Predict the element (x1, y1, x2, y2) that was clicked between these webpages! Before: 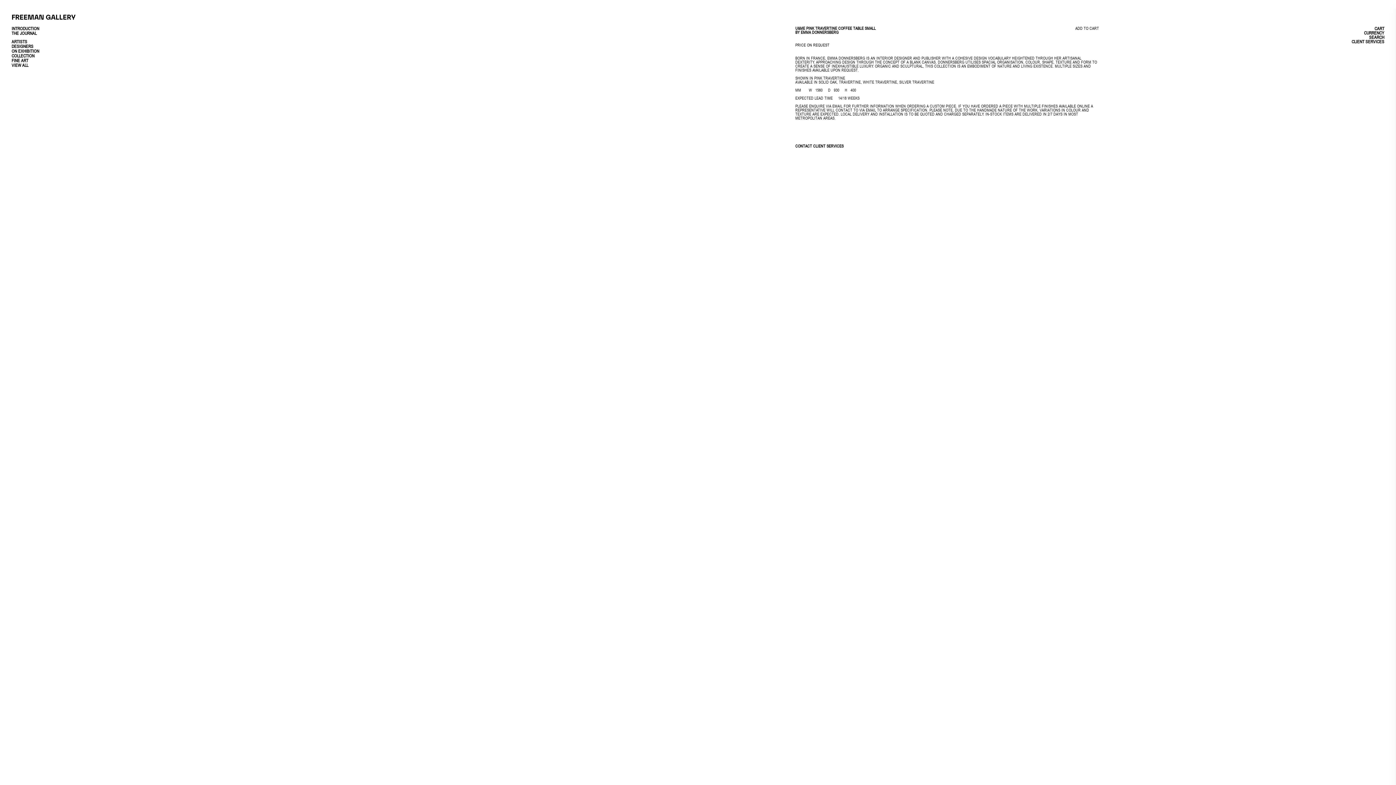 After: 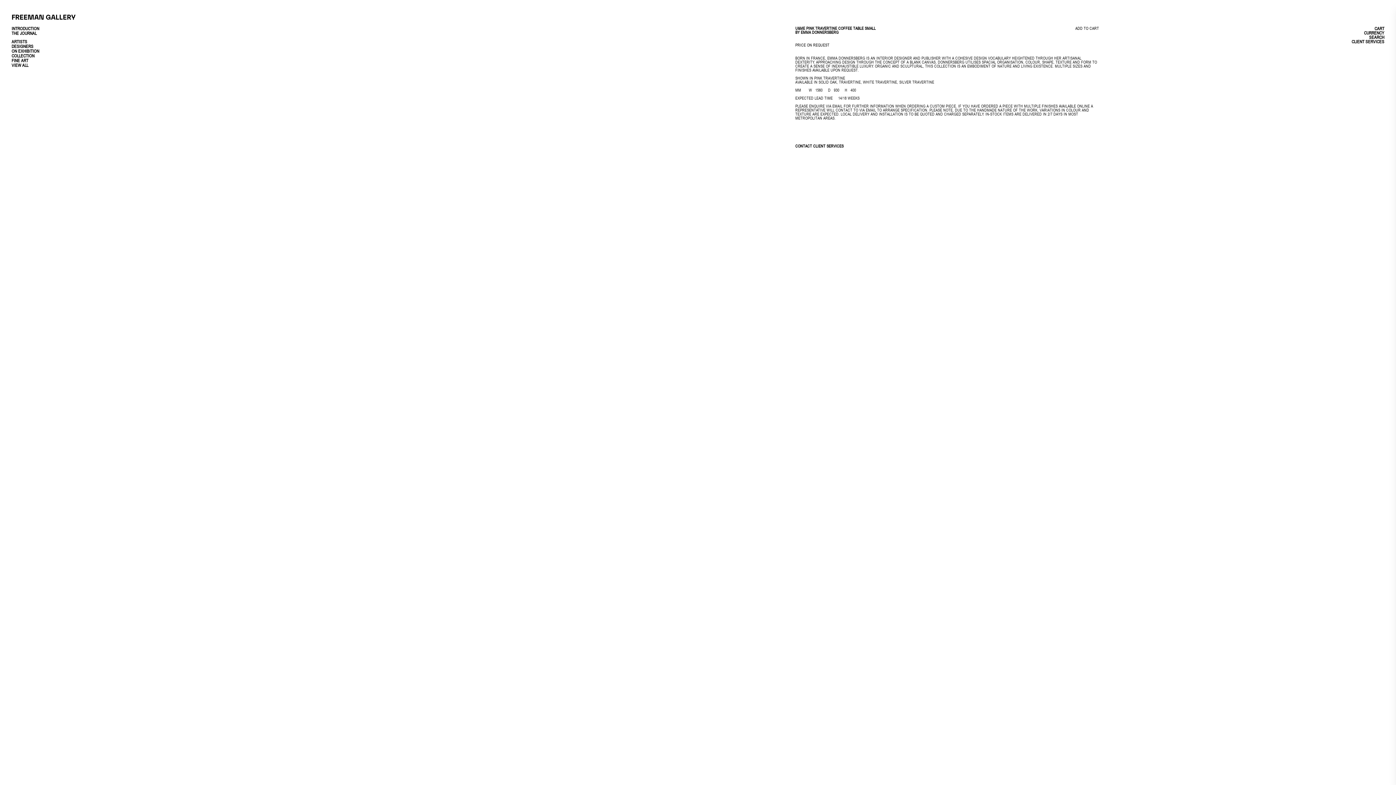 Action: label: CONTACT CLIENT SERVICES bbox: (795, 143, 1099, 149)